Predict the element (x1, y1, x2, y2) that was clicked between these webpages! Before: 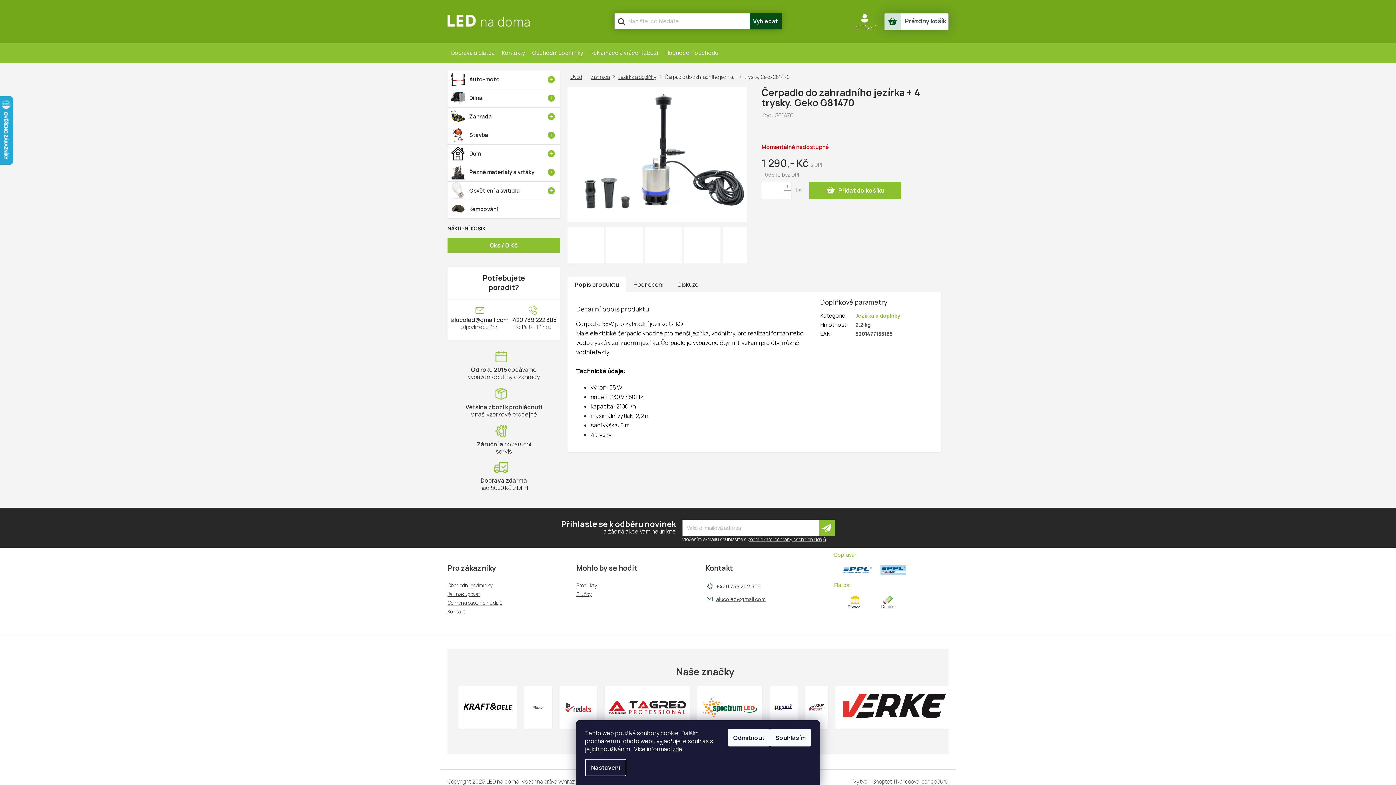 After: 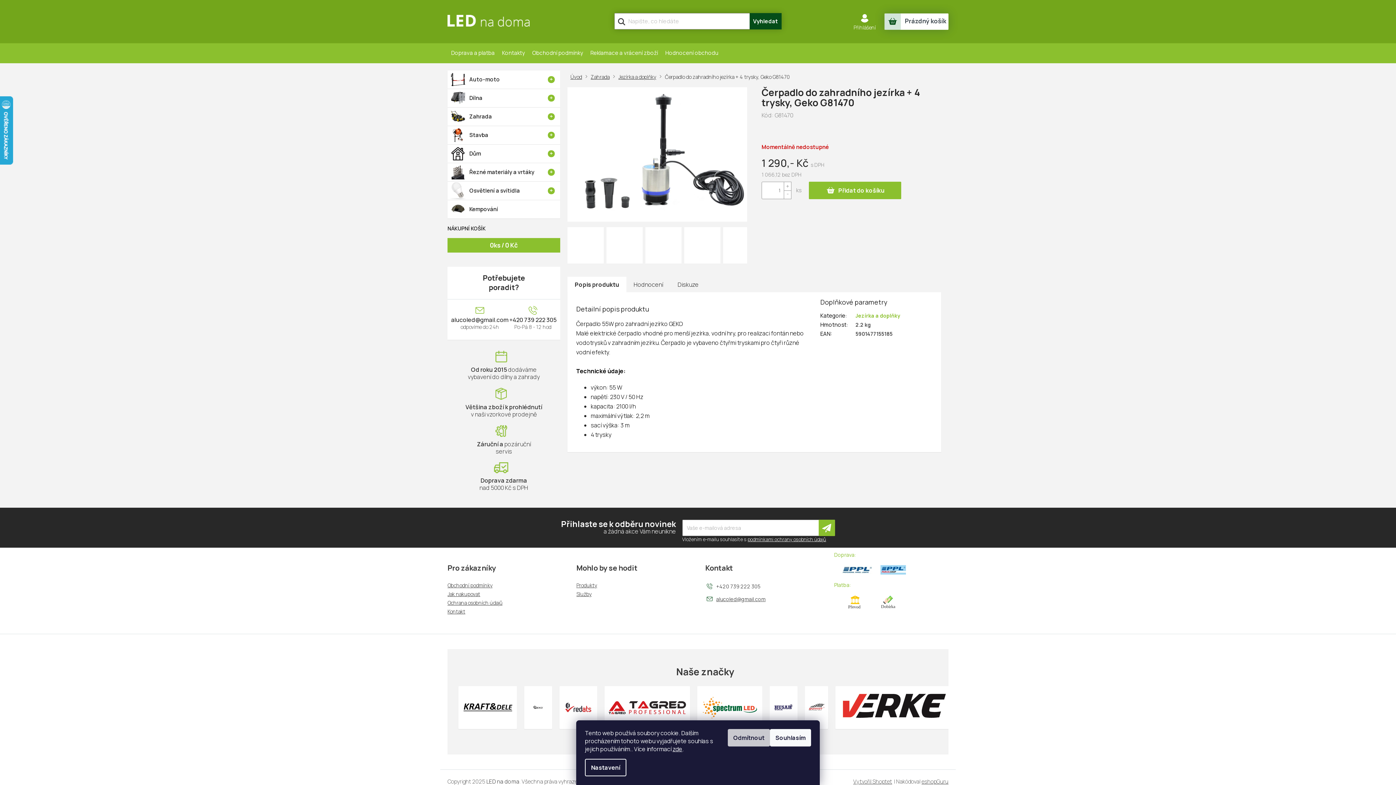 Action: bbox: (728, 729, 770, 746) label: Odmítnout